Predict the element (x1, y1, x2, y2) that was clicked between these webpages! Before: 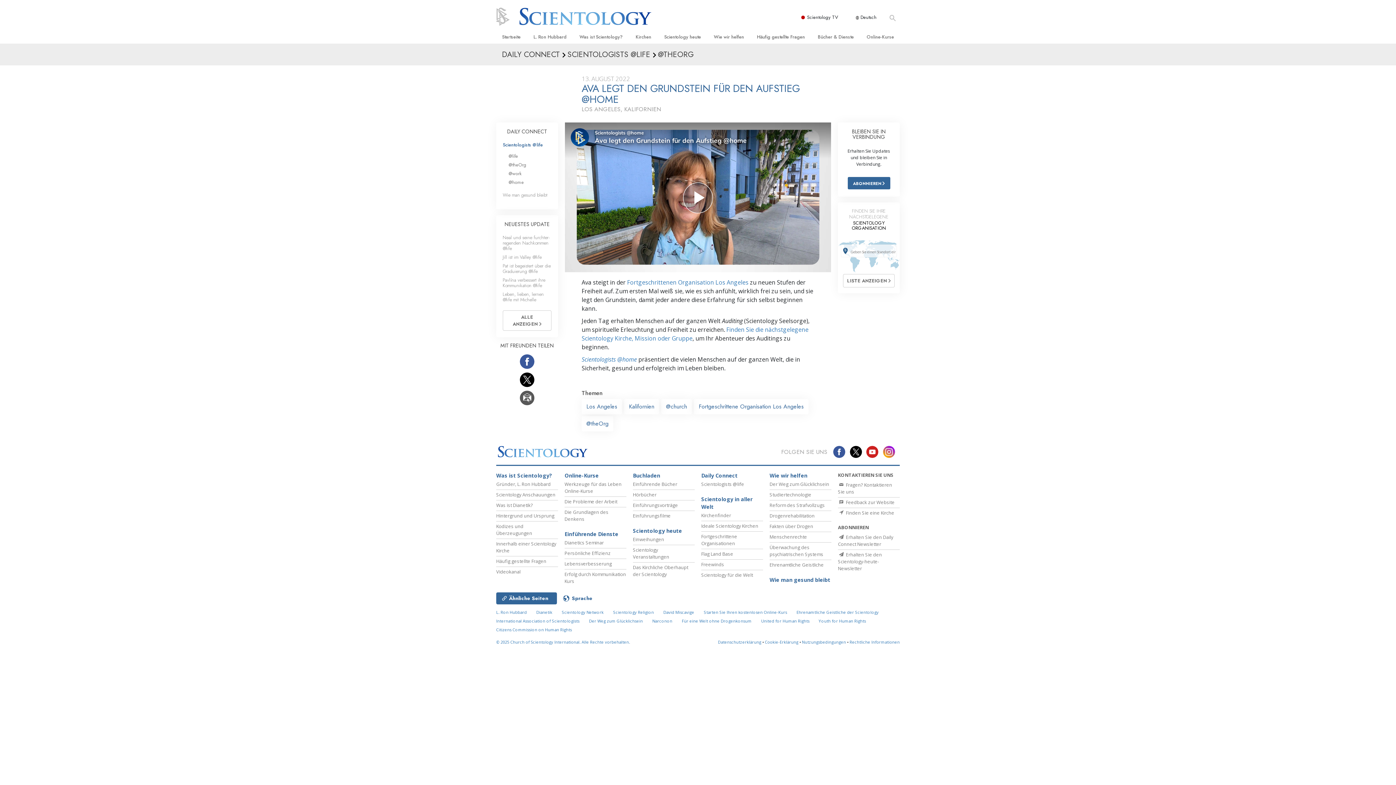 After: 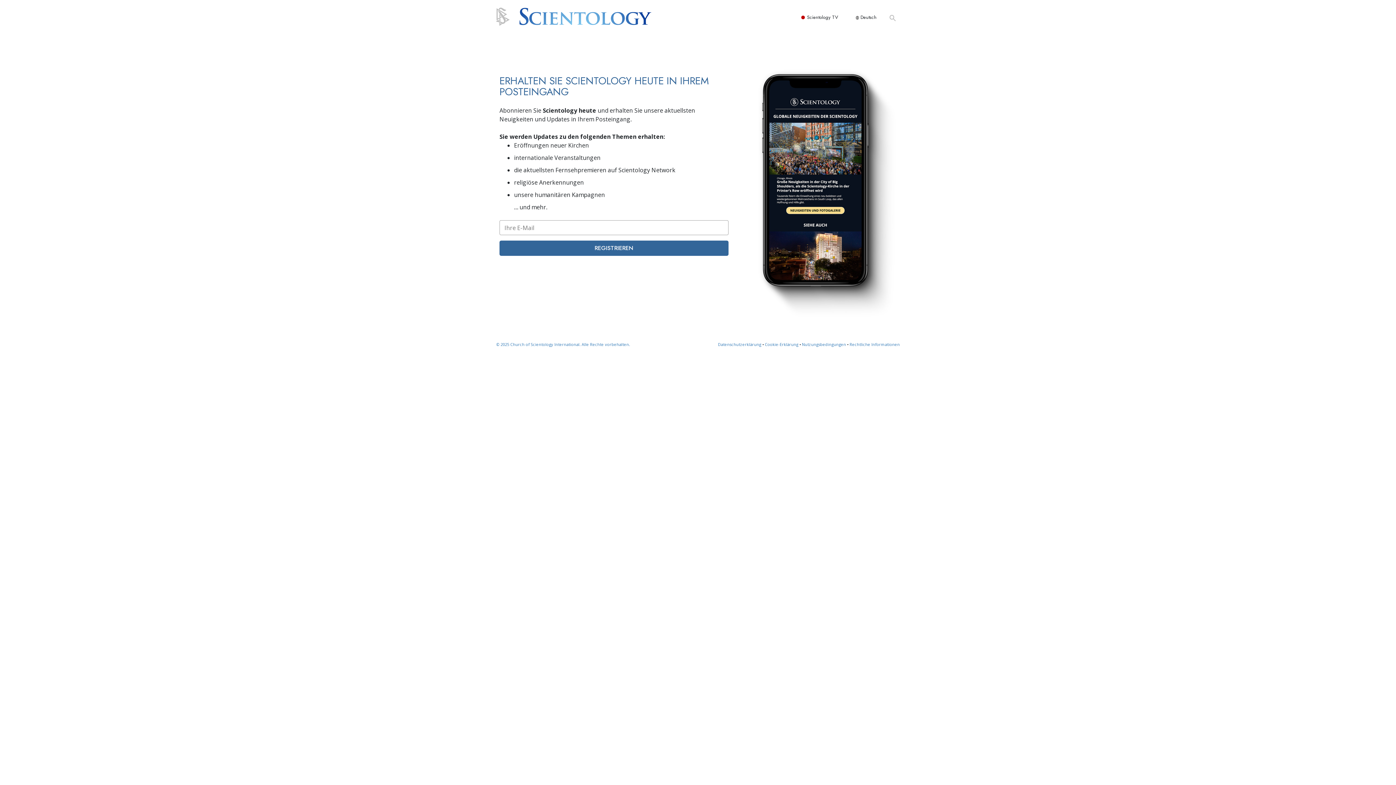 Action: bbox: (838, 551, 882, 572) label:  Erhalten Sie den Scientology-heute-Newsletter